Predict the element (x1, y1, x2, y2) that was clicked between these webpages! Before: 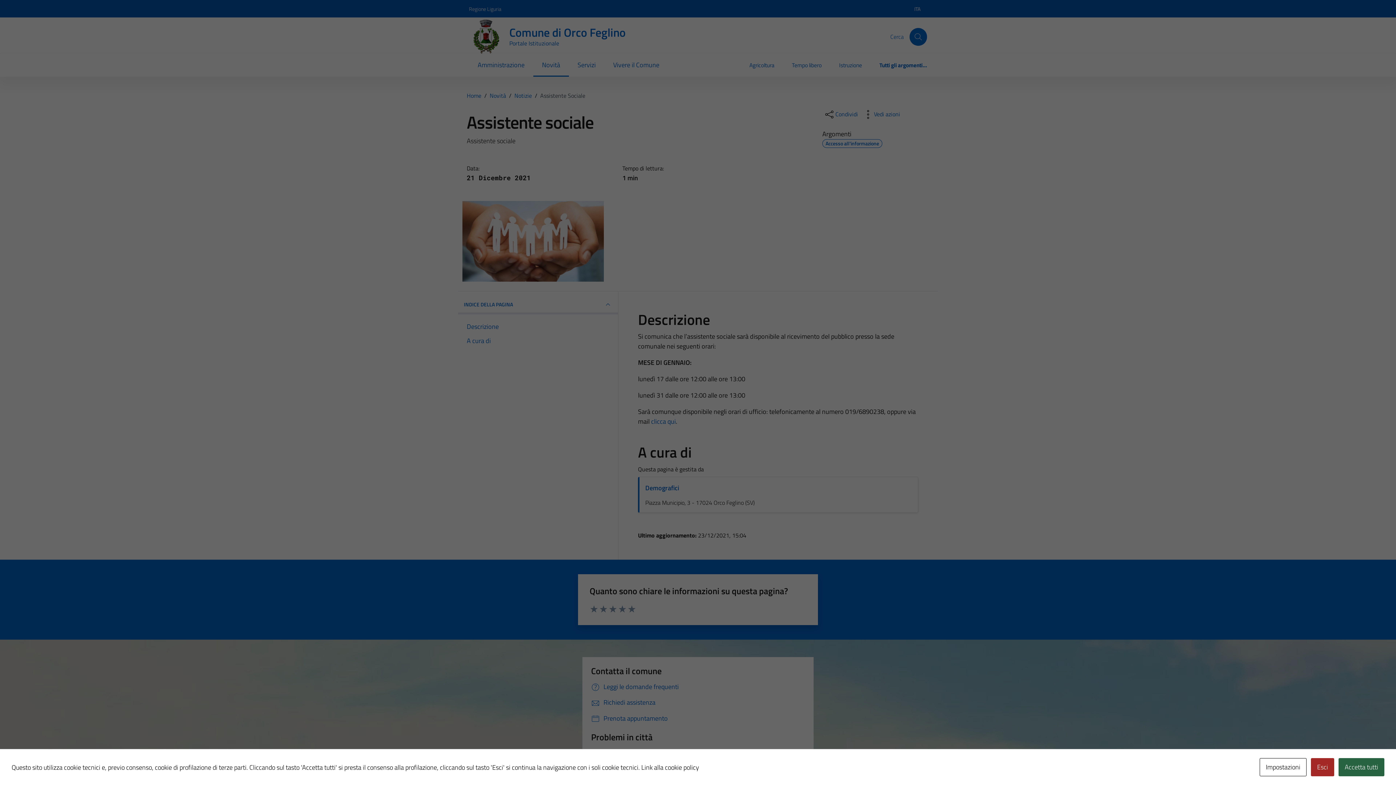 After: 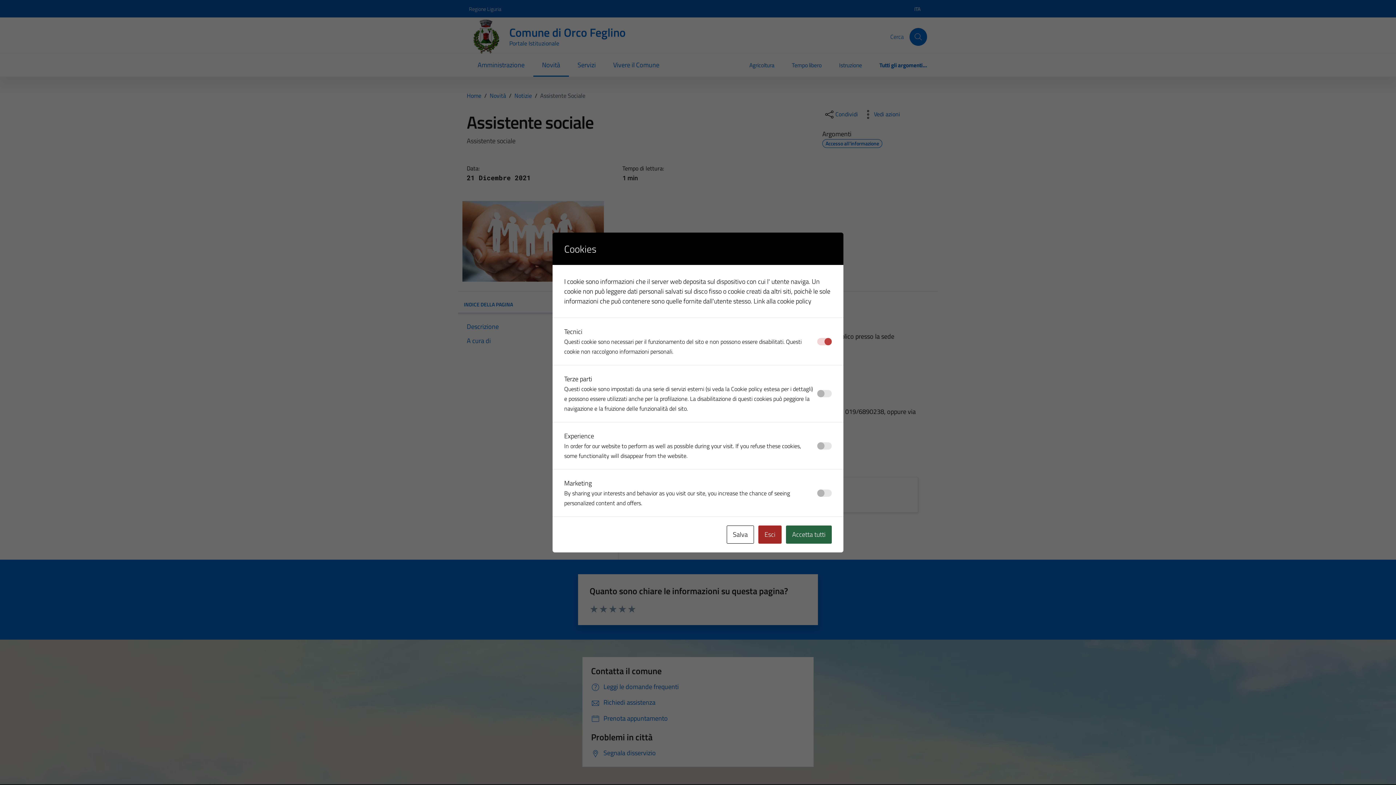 Action: bbox: (1260, 758, 1306, 776) label: Impostazioni